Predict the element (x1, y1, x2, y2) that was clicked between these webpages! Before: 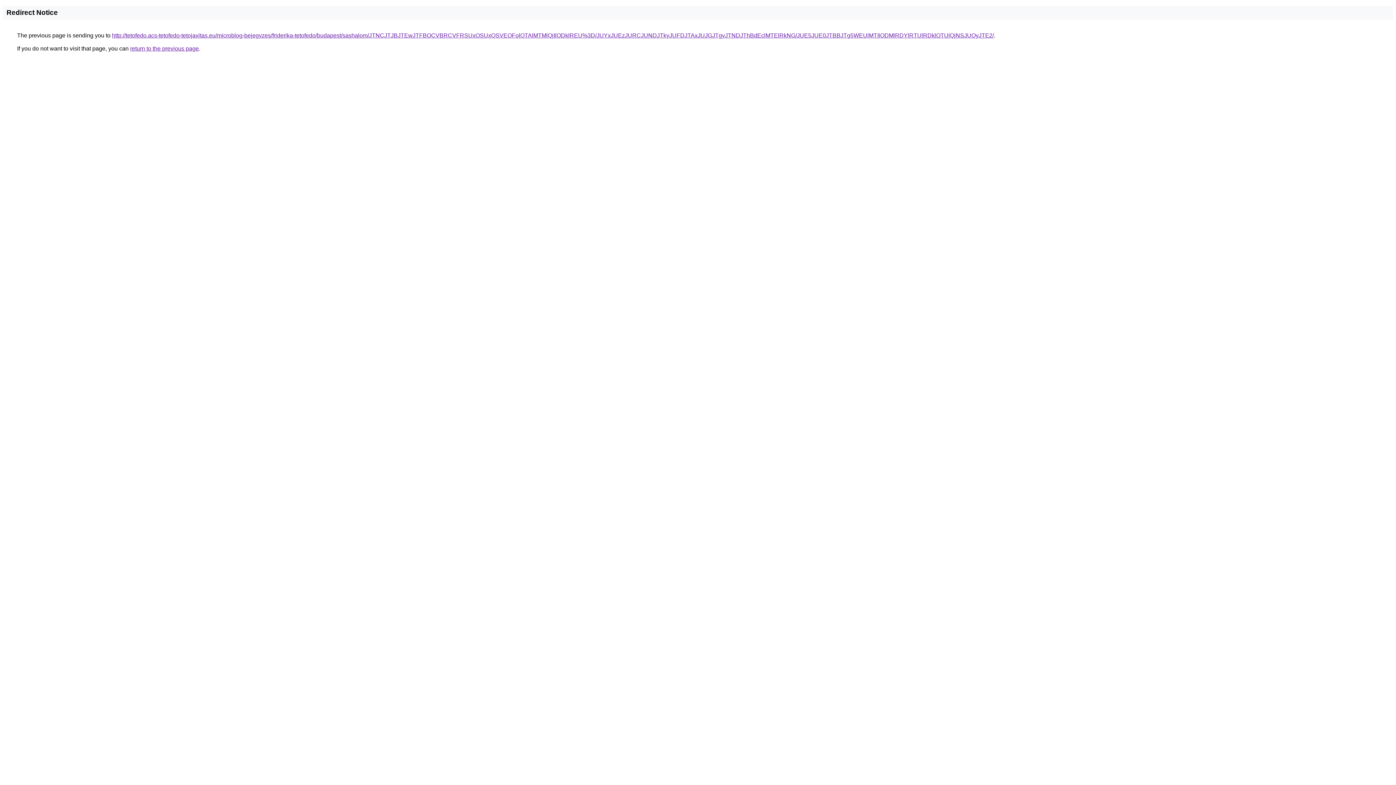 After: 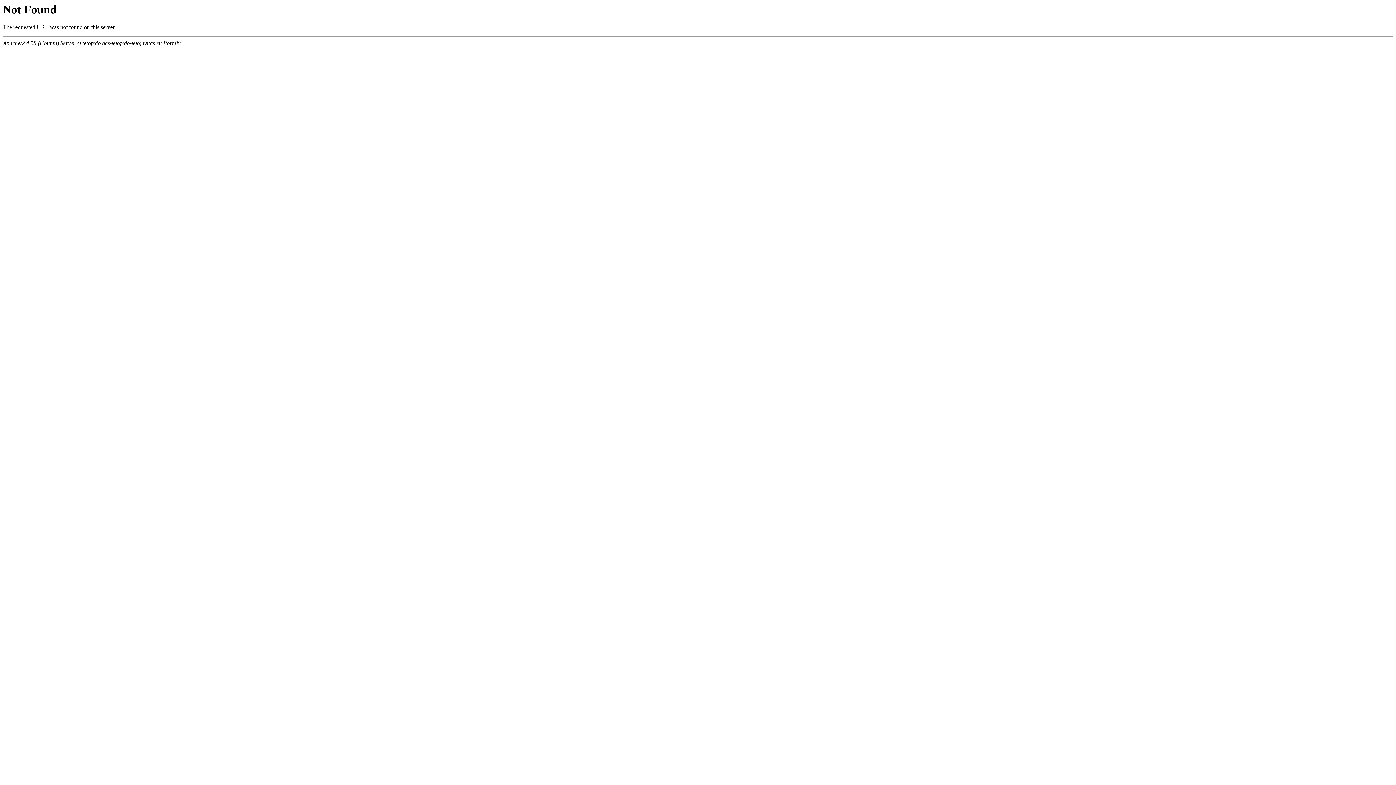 Action: bbox: (112, 32, 994, 38) label: http://tetofedo.acs-tetofedo-tetojavitas.eu/microblog-bejegyzes/friderika-tetofedo/budapest/sashalom/JTNCJTJBJTEwJTFBOCVBRCVFRSUxOSUxQSVEOFolOTAlMTMlQjIlODklREU%3D/JUYxJUEzJURCJUNDJTkyJUFDJTAxJUJGJTgyJTNDJThBdEclMTElRkNG/JUE5JUE0JTBBJTg5WEUlMTIlODMlRDYlRTUlRDklOTUlQjNSJUQyJTE2/